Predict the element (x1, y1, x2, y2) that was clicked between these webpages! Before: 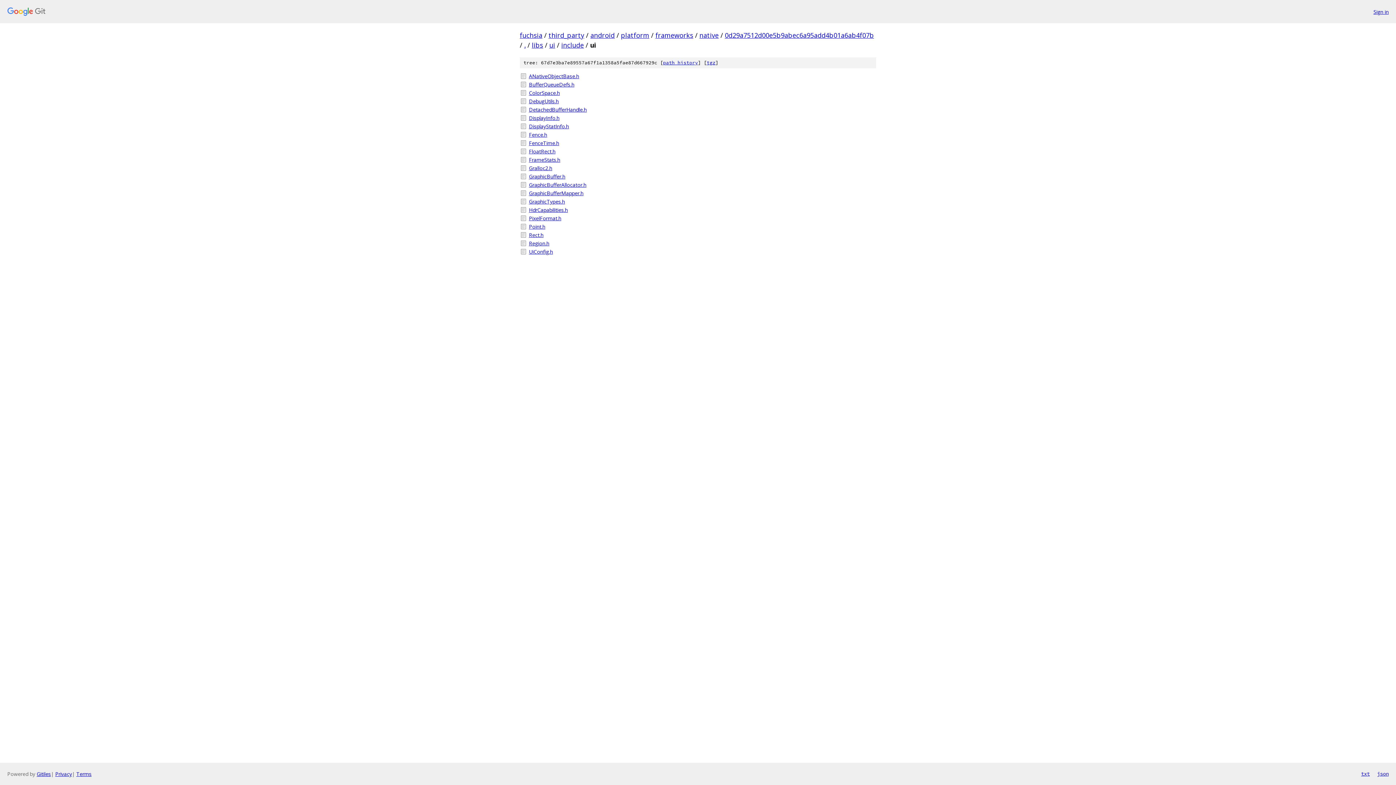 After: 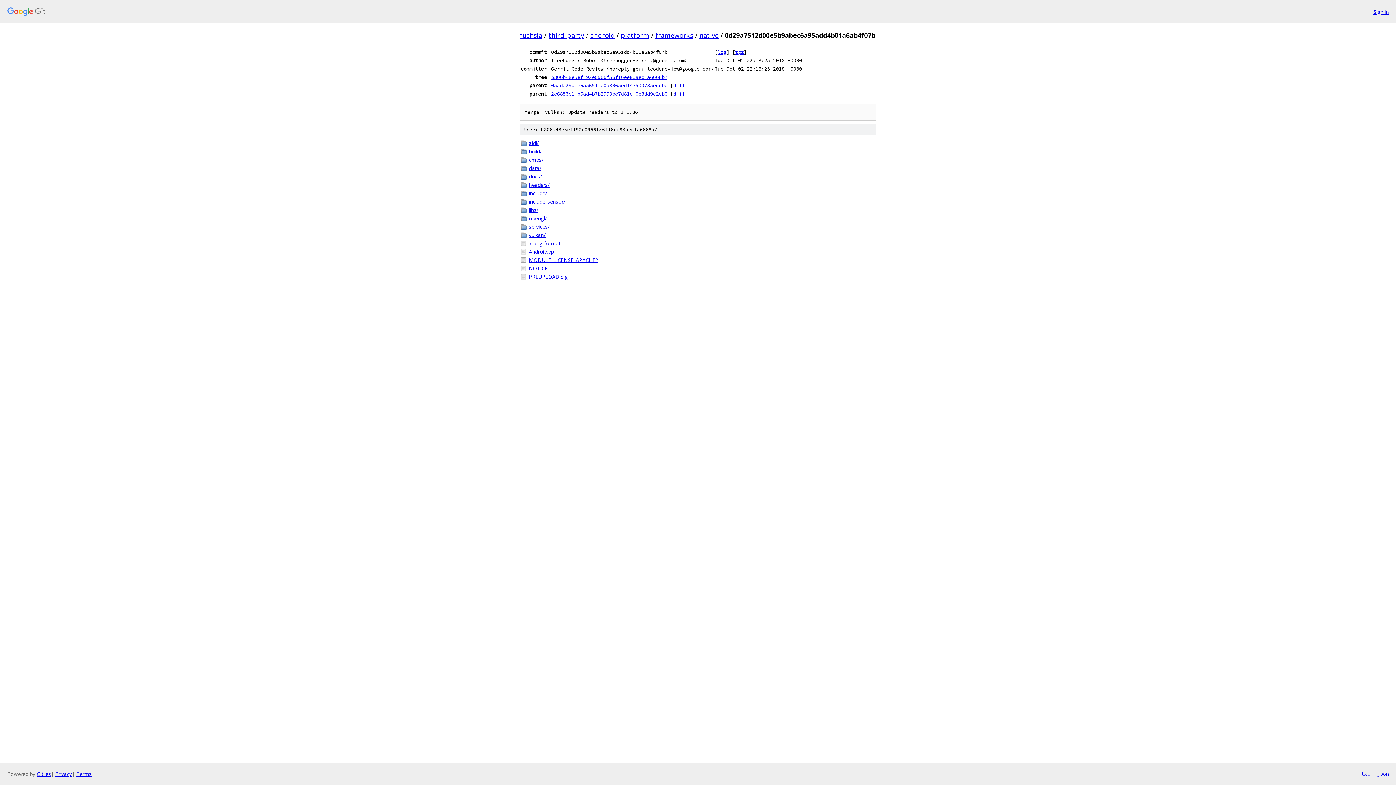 Action: label: 0d29a7512d00e5b9abec6a95add4b01a6ab4f07b bbox: (725, 30, 874, 39)